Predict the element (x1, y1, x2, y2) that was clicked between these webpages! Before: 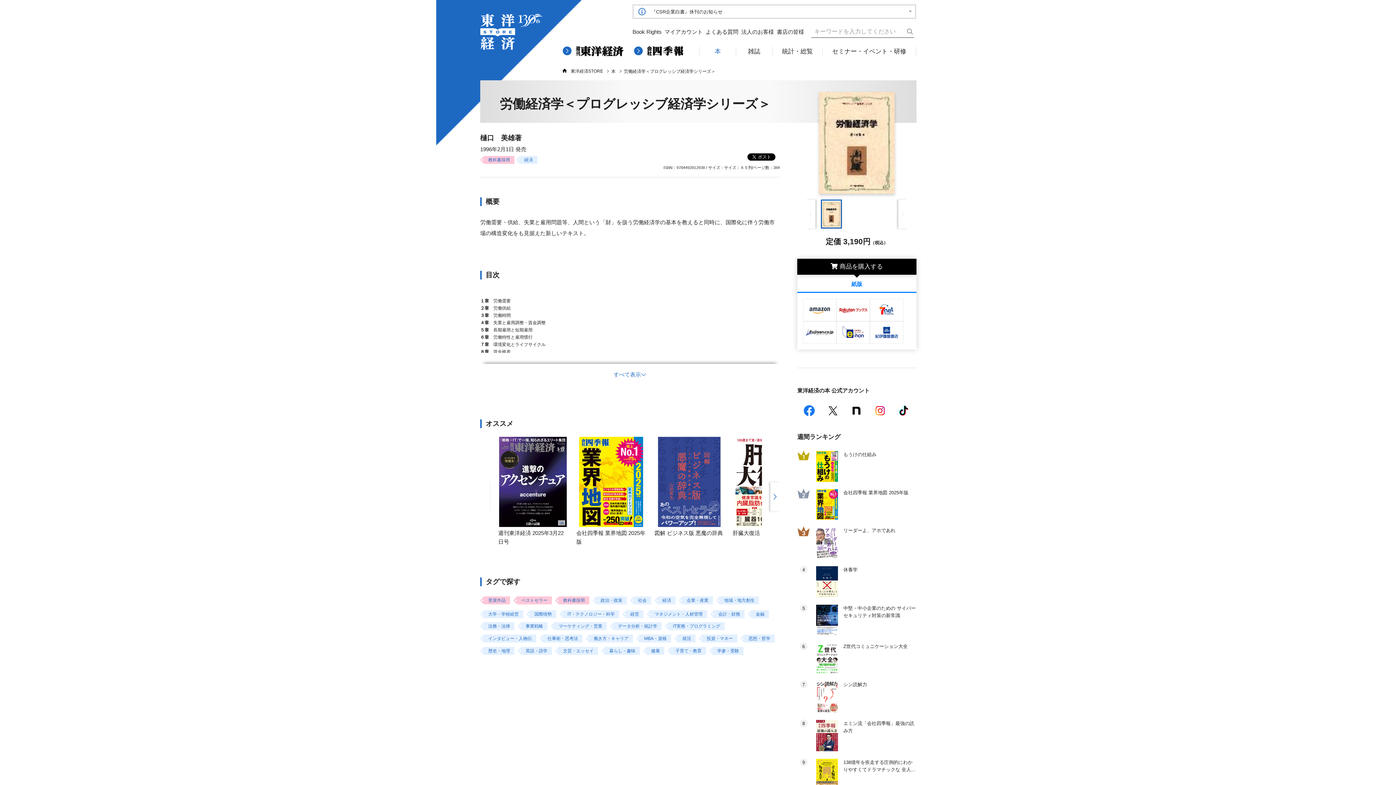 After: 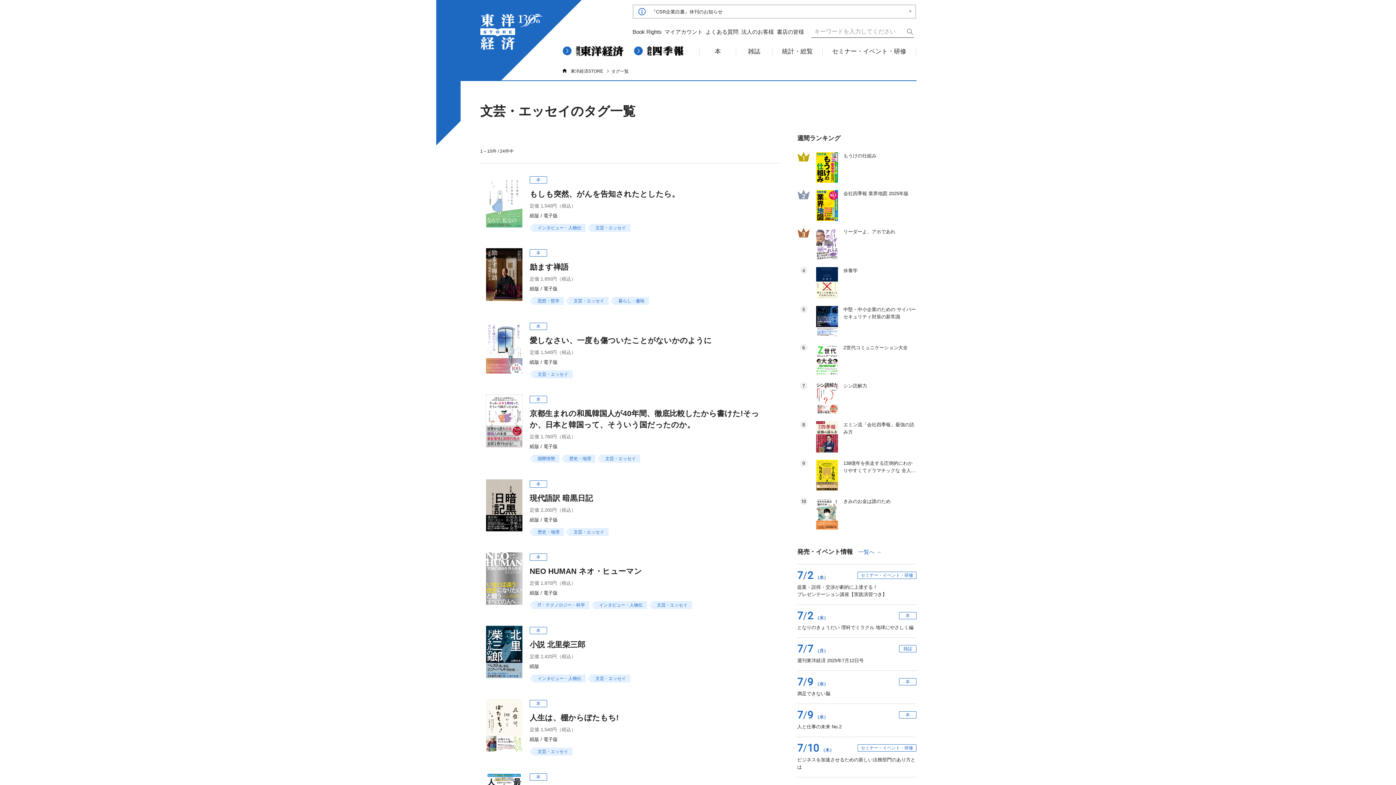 Action: bbox: (558, 647, 598, 655) label: 文芸・エッセイ